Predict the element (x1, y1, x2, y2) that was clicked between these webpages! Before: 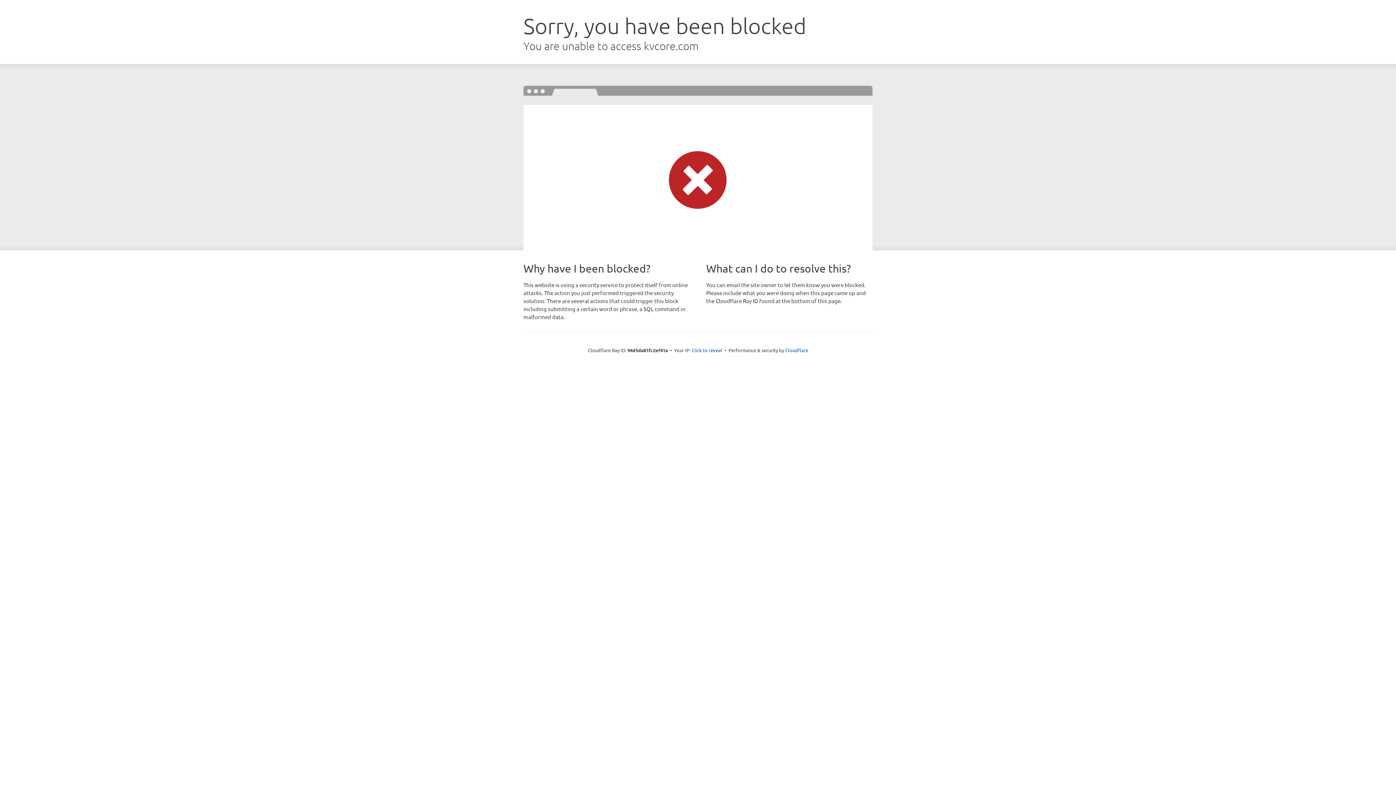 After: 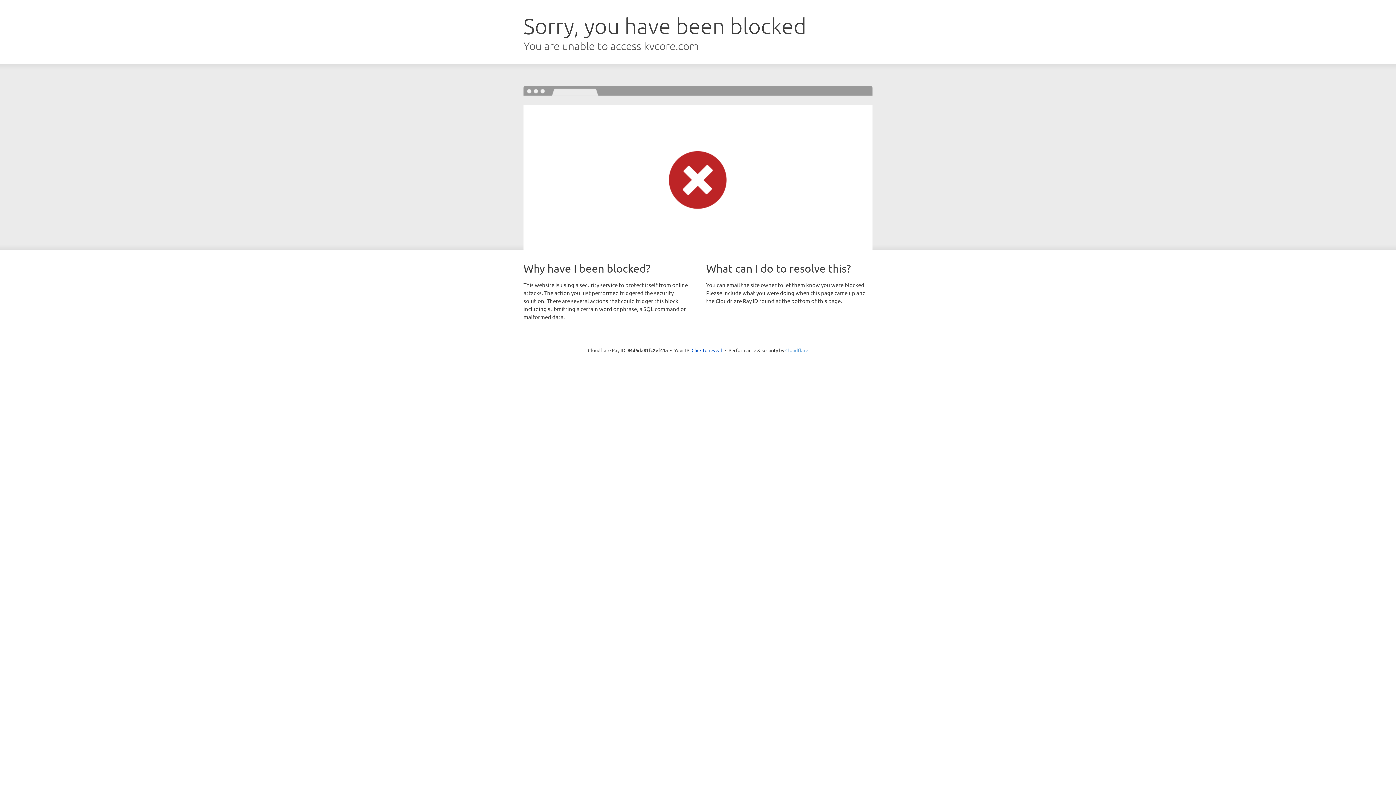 Action: bbox: (785, 347, 808, 353) label: Cloudflare